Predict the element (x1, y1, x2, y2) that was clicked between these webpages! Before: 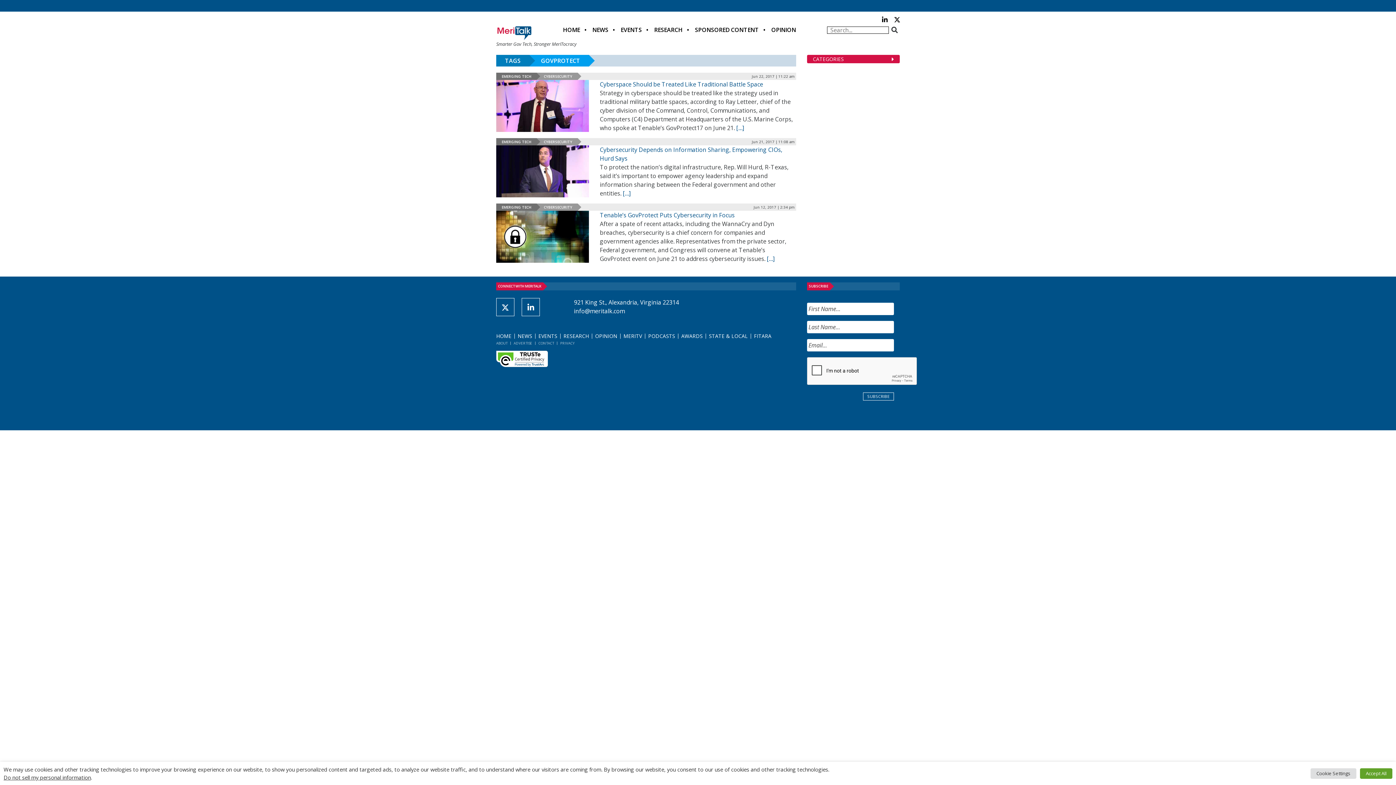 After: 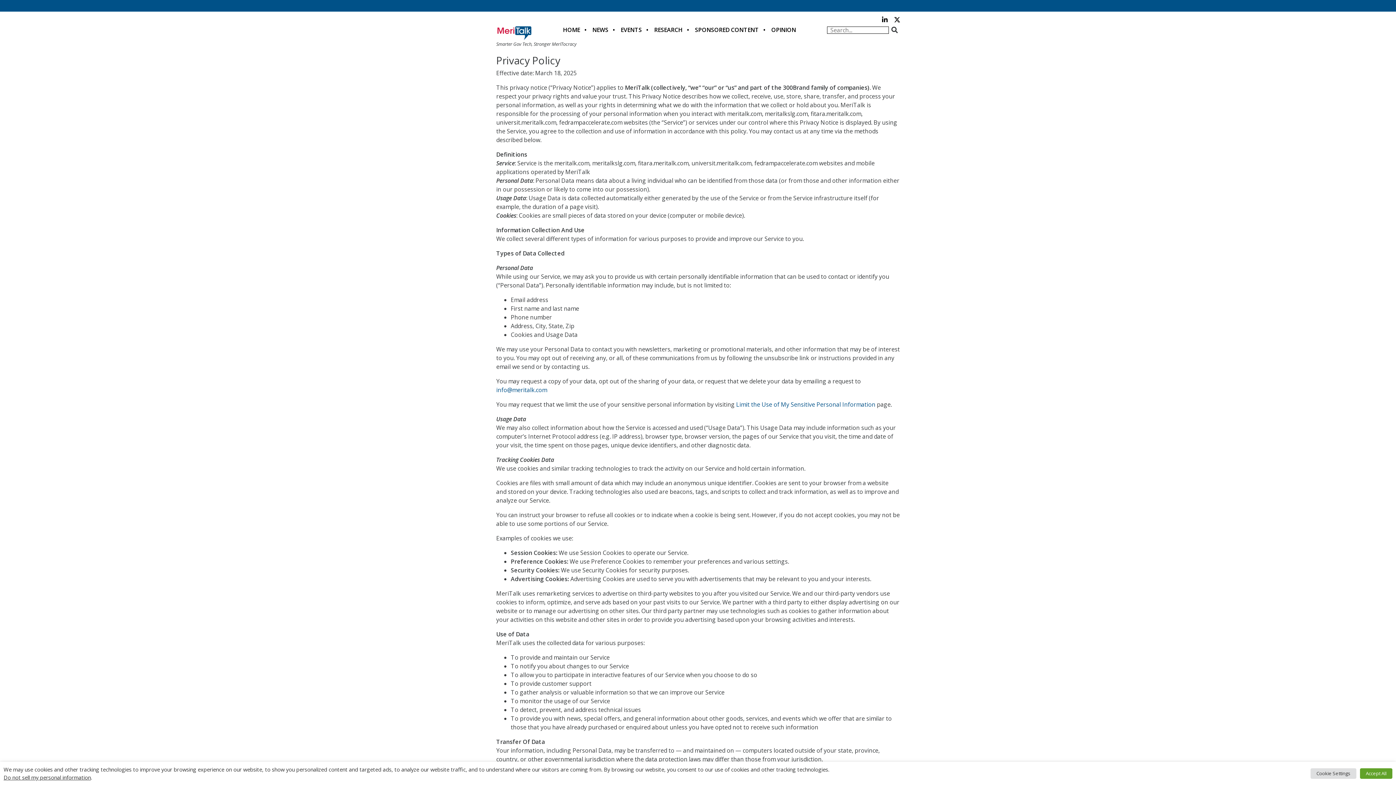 Action: bbox: (560, 341, 574, 345) label: PRIVACY